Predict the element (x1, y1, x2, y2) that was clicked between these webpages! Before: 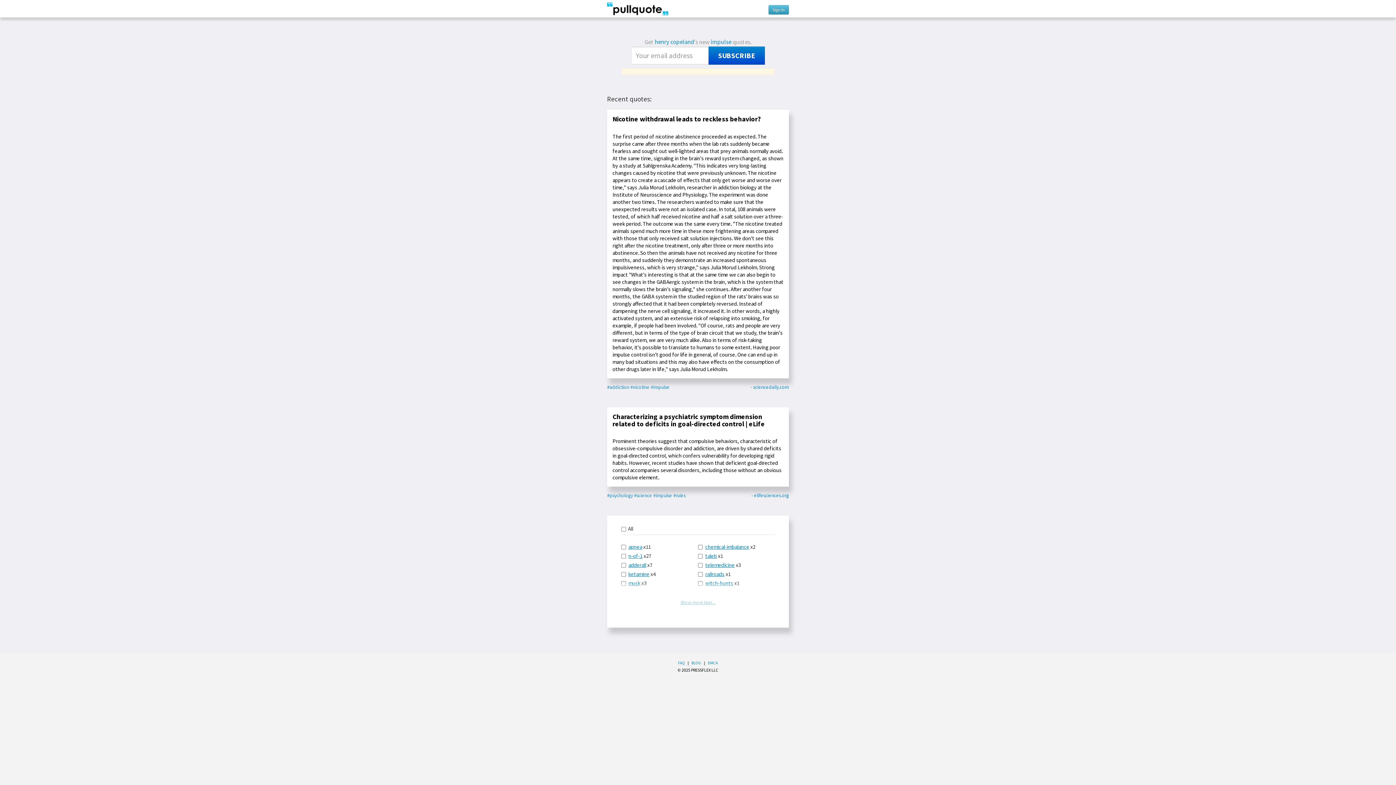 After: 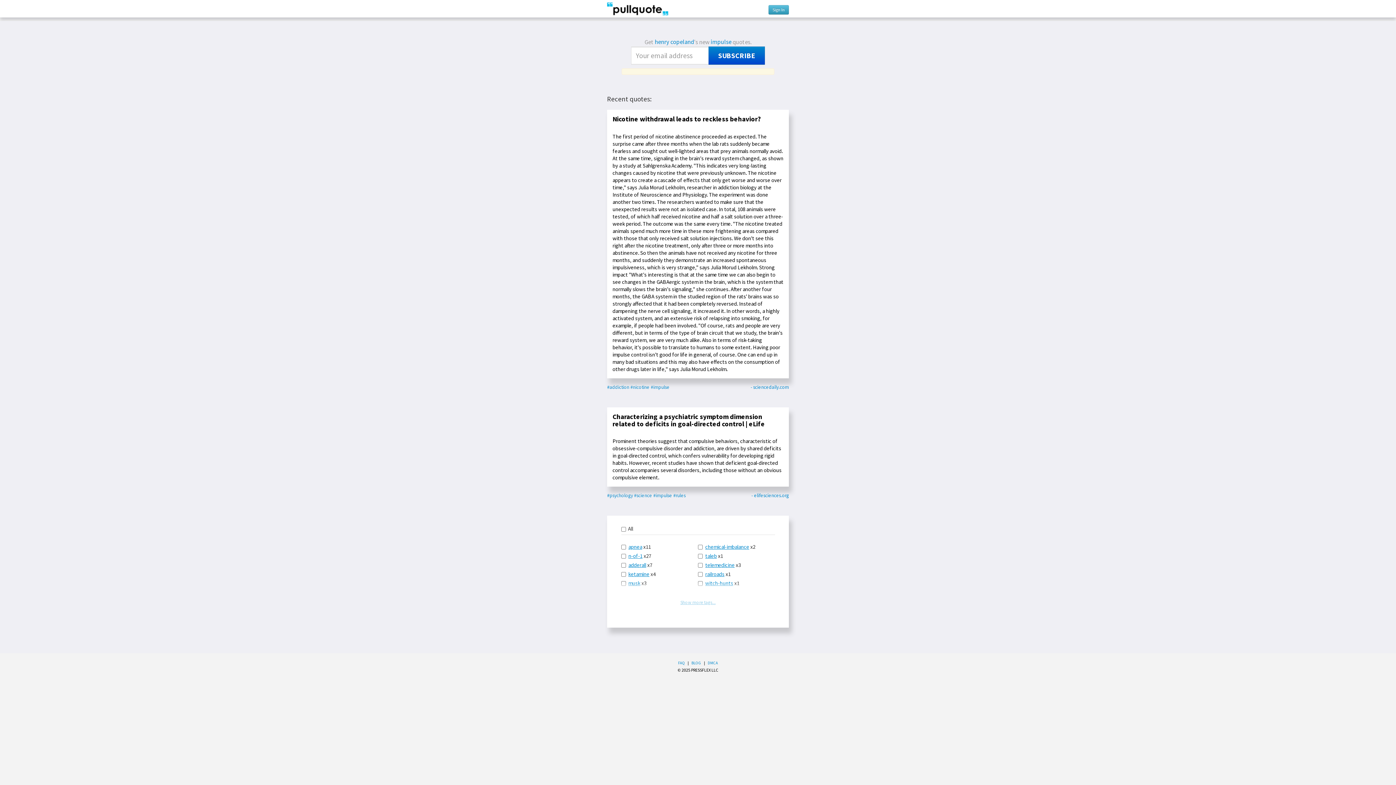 Action: bbox: (710, 38, 731, 46) label: impulse